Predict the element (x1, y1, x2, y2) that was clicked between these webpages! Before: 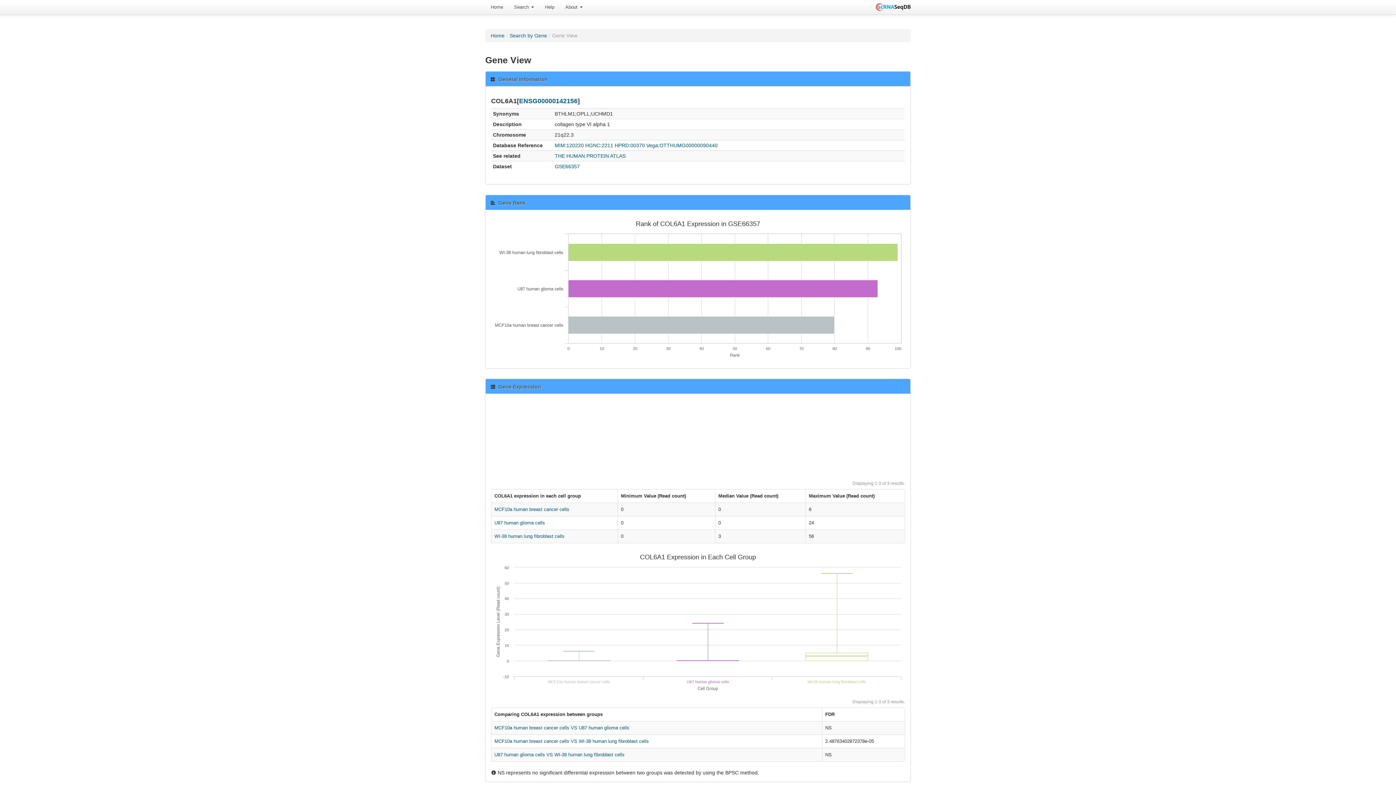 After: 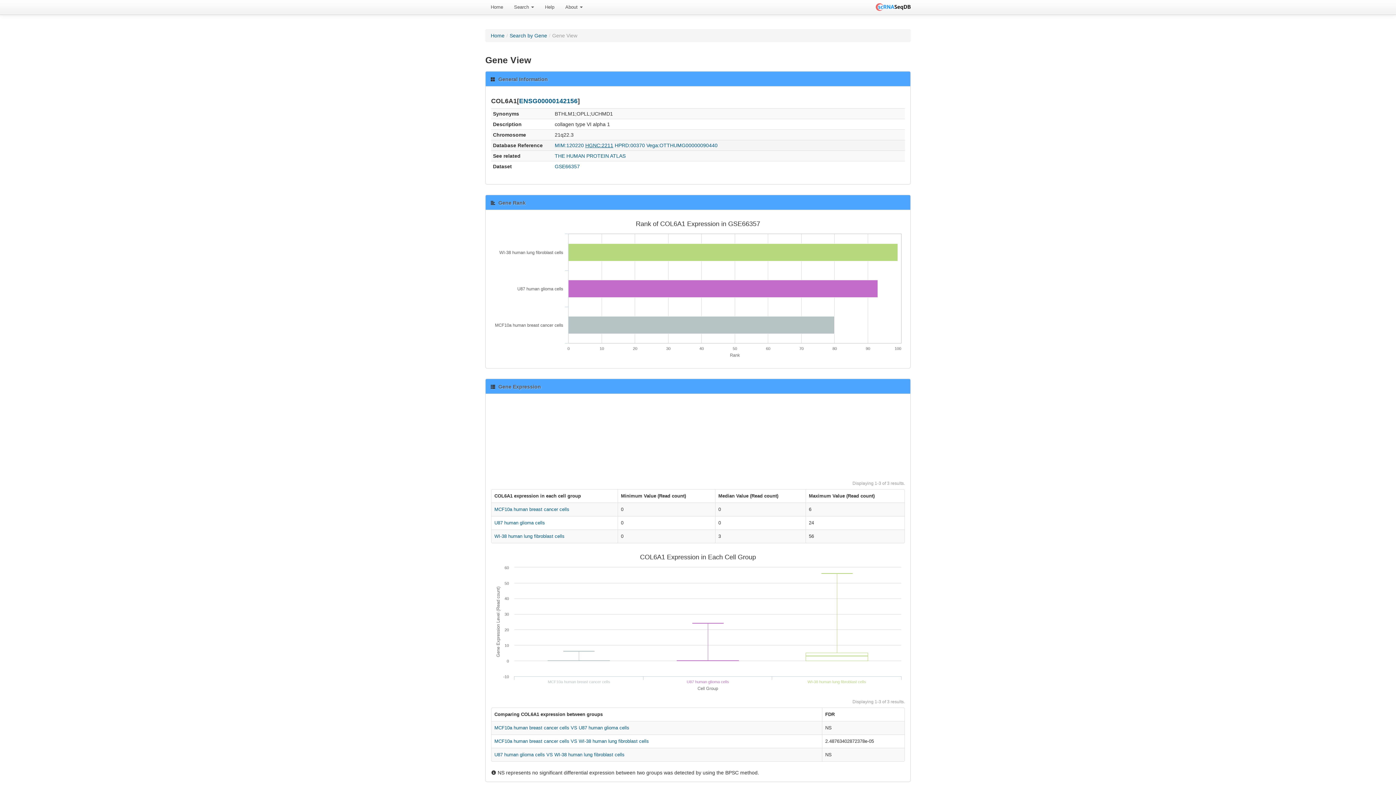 Action: label: HGNC:2211 bbox: (585, 142, 613, 148)